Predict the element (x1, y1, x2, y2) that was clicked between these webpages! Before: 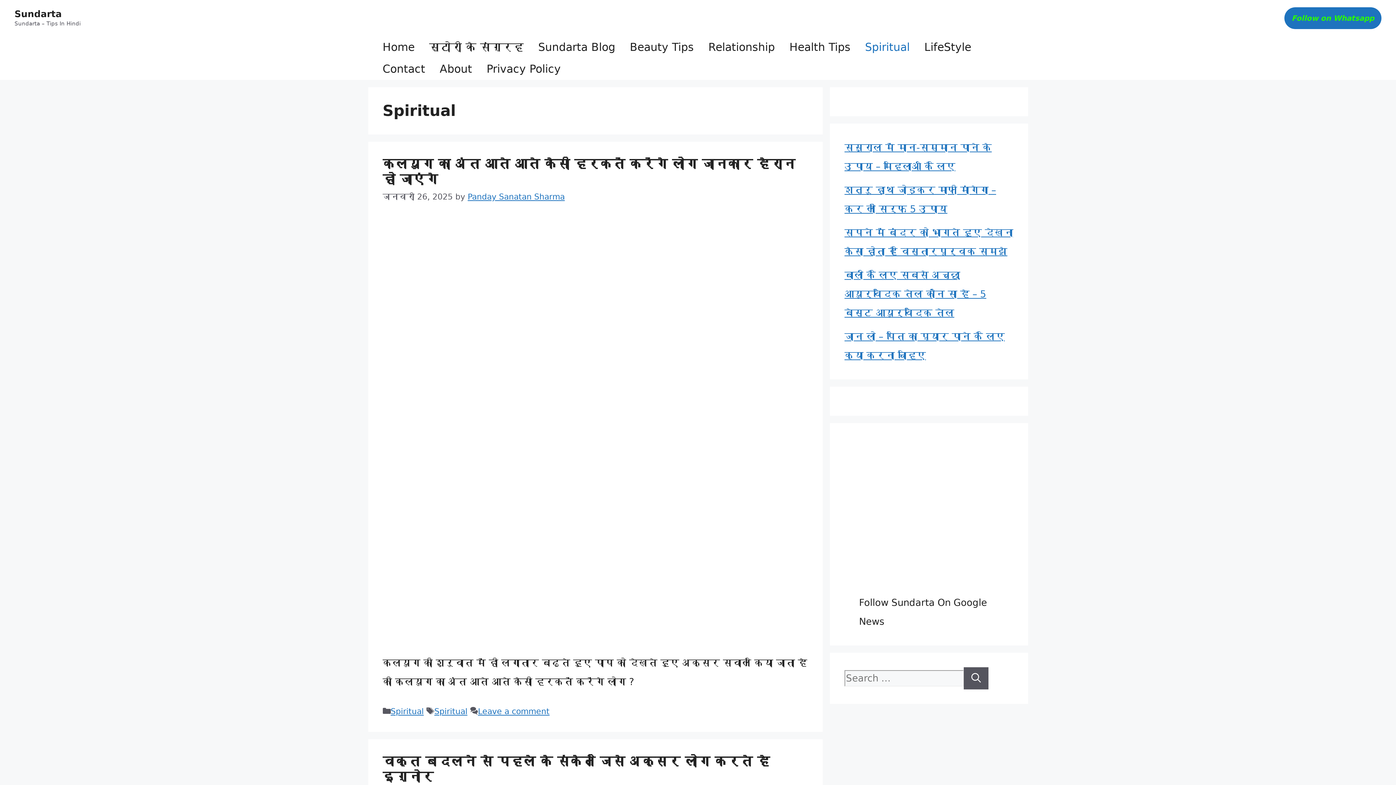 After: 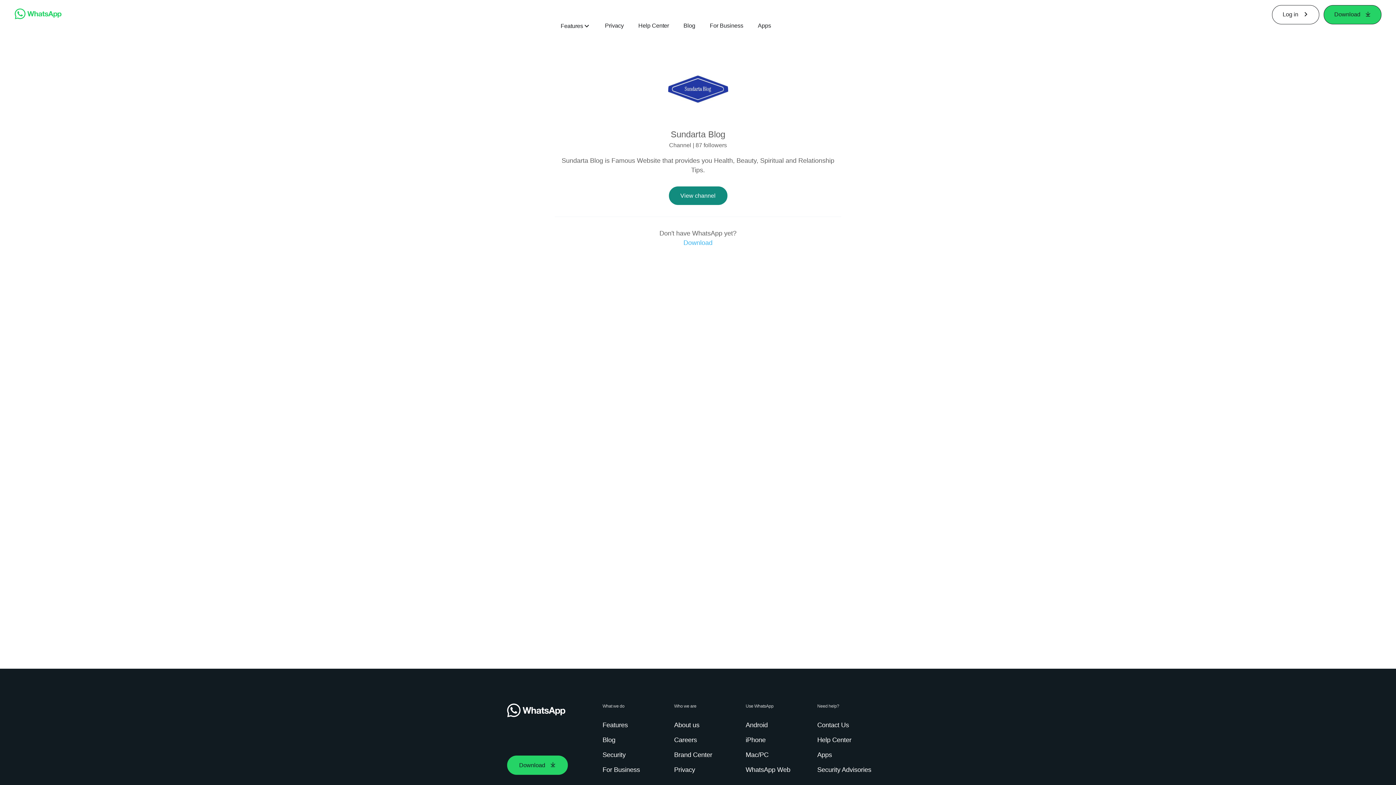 Action: label: Follow on Whatsapp bbox: (1284, 7, 1381, 29)